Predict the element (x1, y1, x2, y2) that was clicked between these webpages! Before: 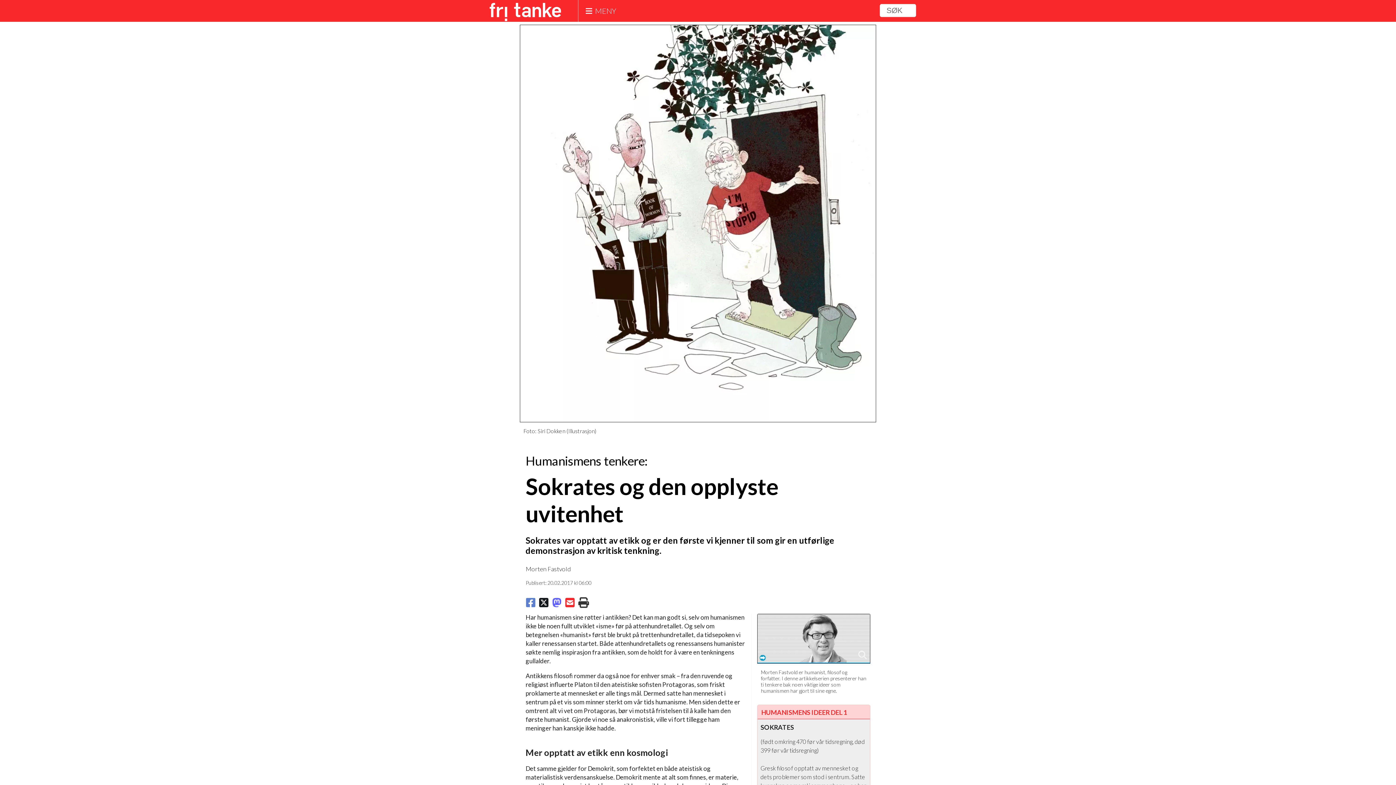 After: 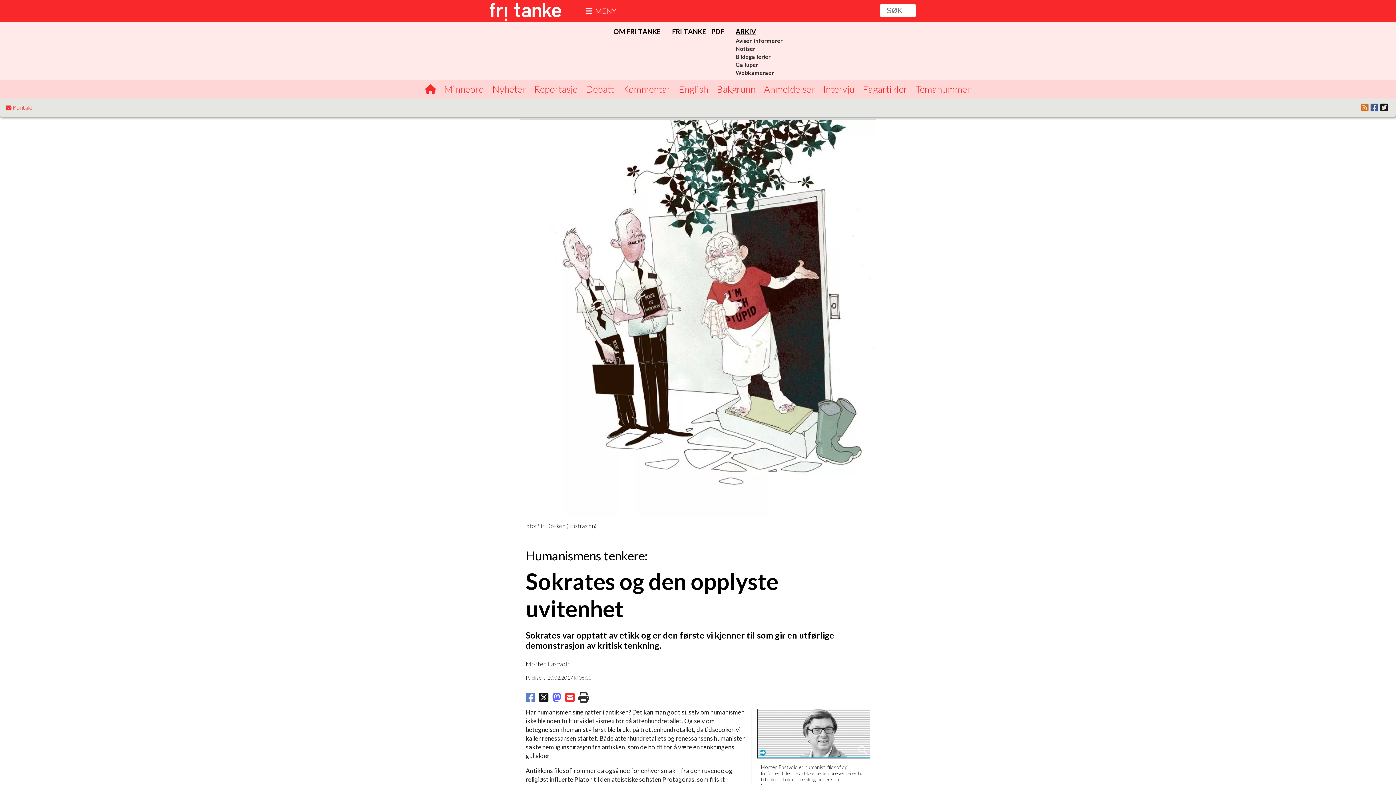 Action: bbox: (578, 0, 616, 21) label: MENY